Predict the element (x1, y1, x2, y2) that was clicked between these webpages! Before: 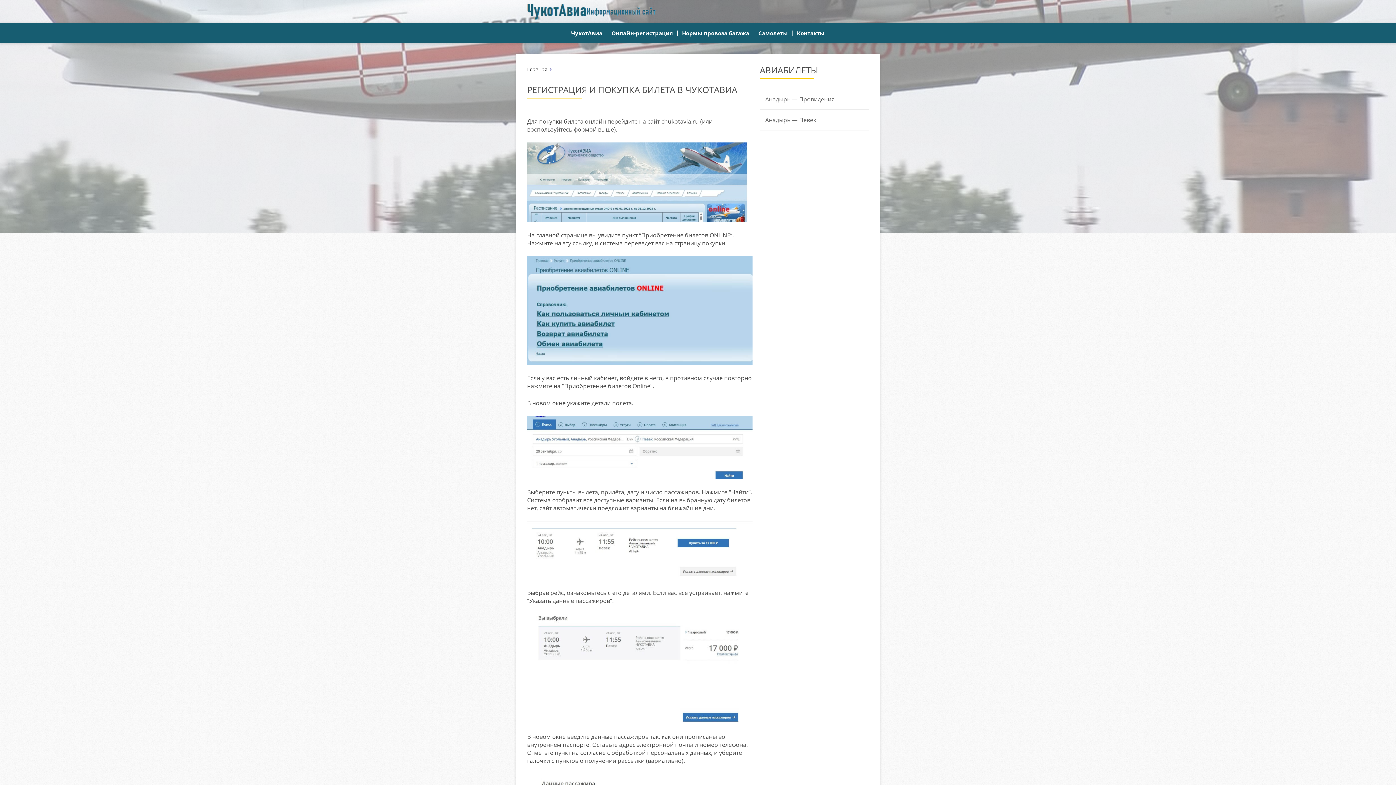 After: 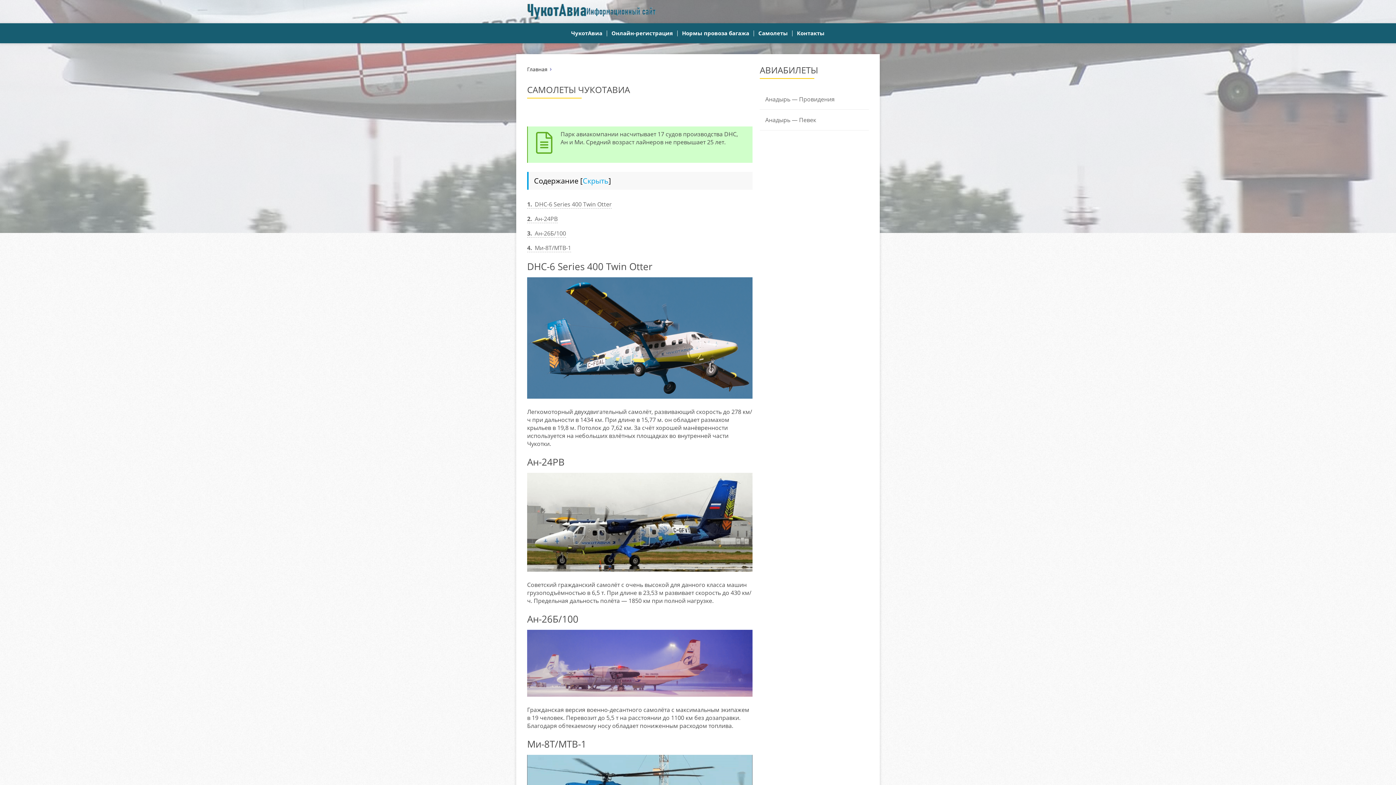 Action: bbox: (754, 23, 792, 43) label: Самолеты